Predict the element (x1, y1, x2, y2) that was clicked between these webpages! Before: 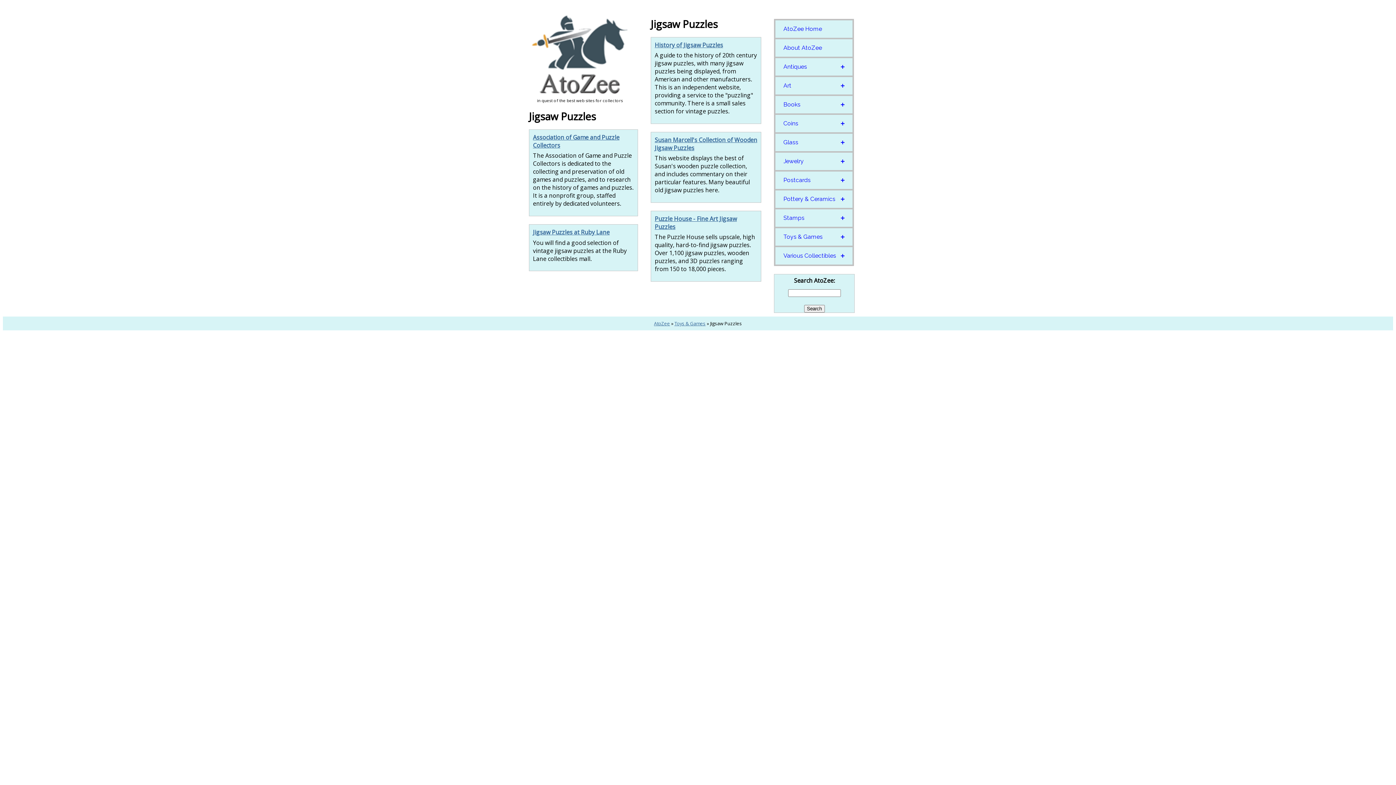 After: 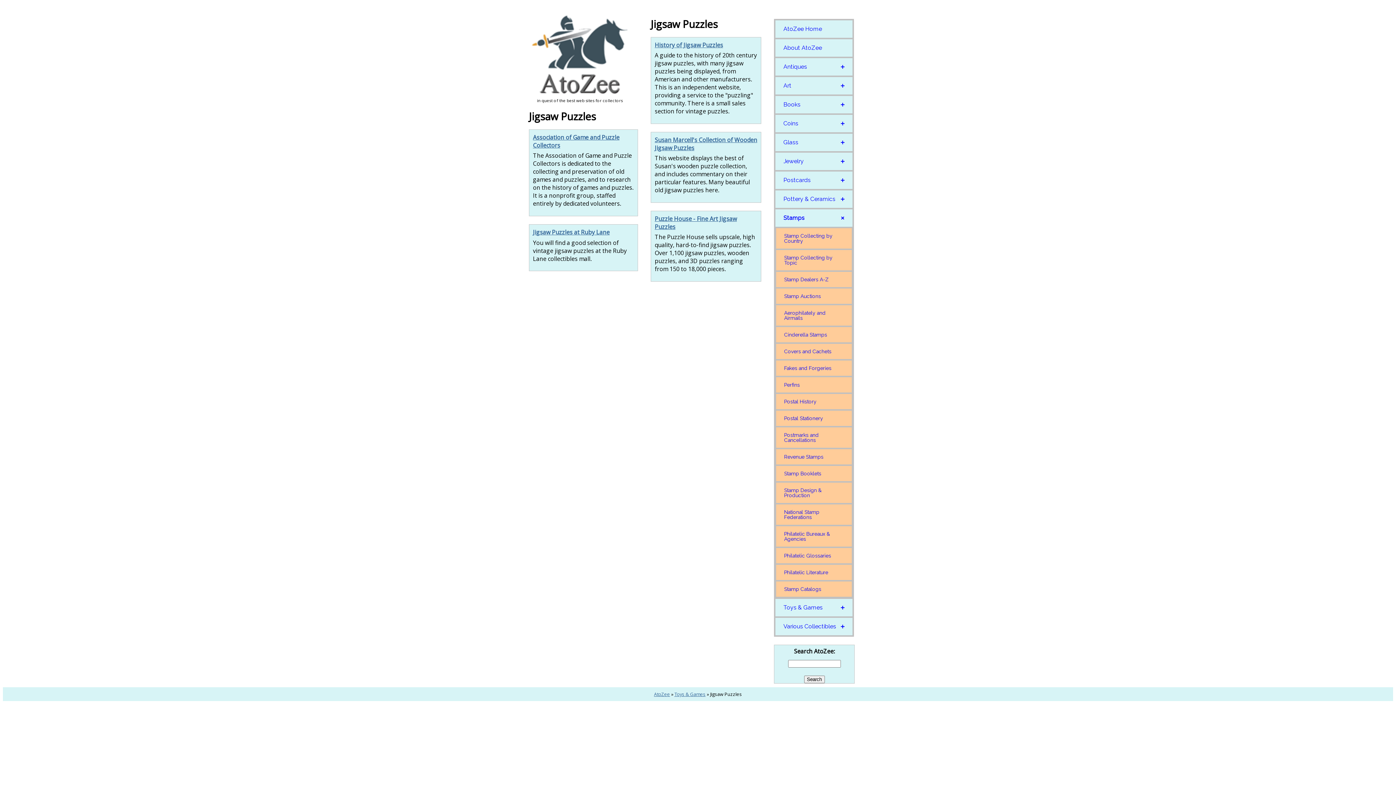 Action: bbox: (775, 209, 853, 227) label: Stamps